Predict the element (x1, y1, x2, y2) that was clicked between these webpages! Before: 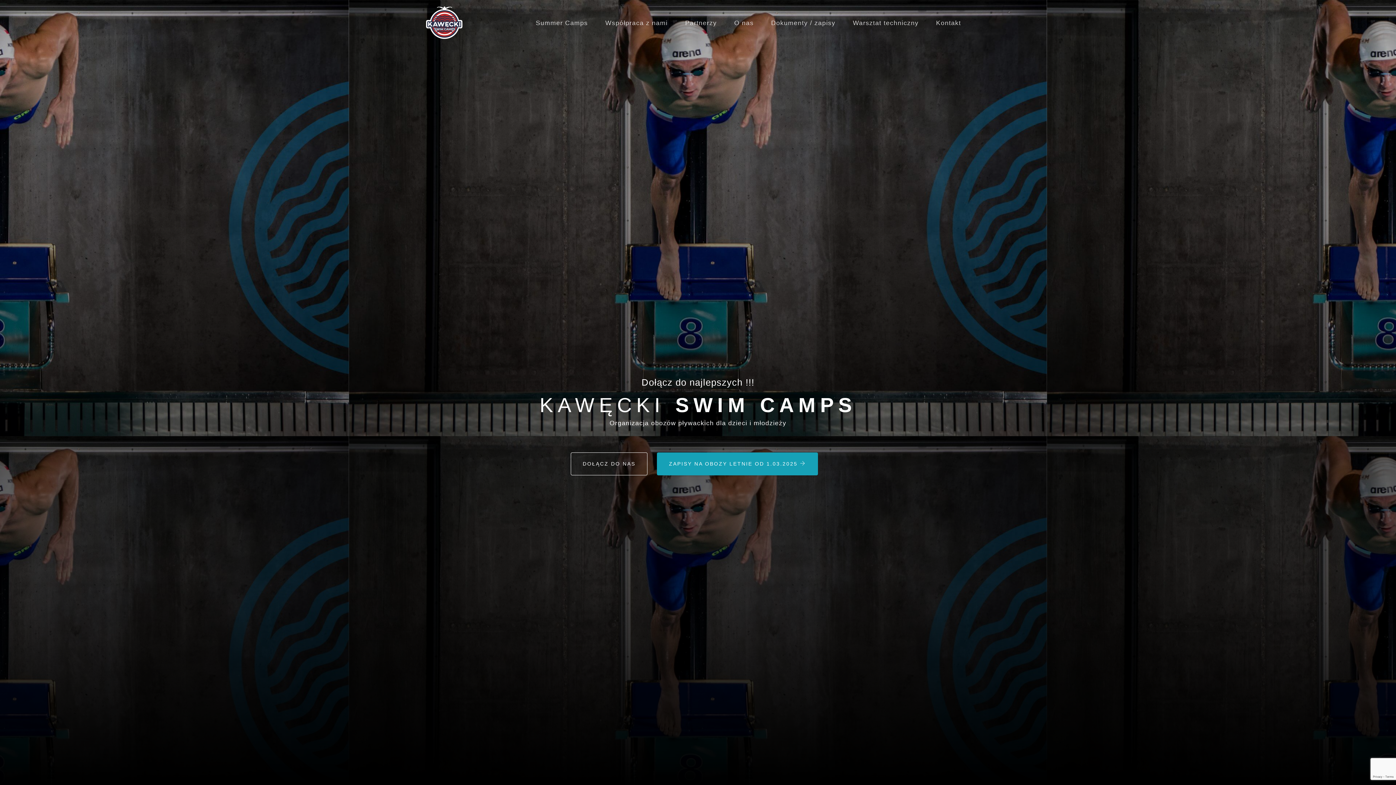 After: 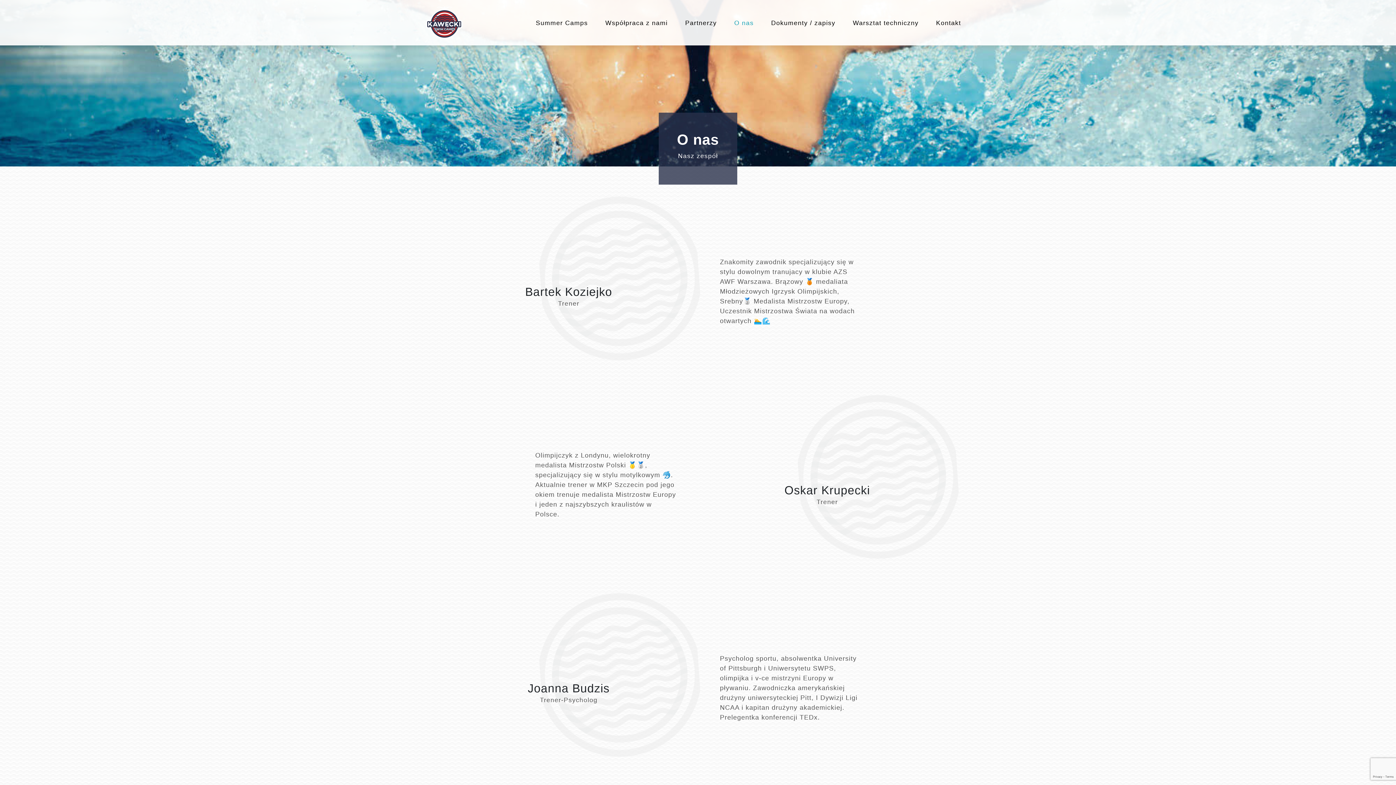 Action: label: O nas bbox: (725, 6, 762, 39)